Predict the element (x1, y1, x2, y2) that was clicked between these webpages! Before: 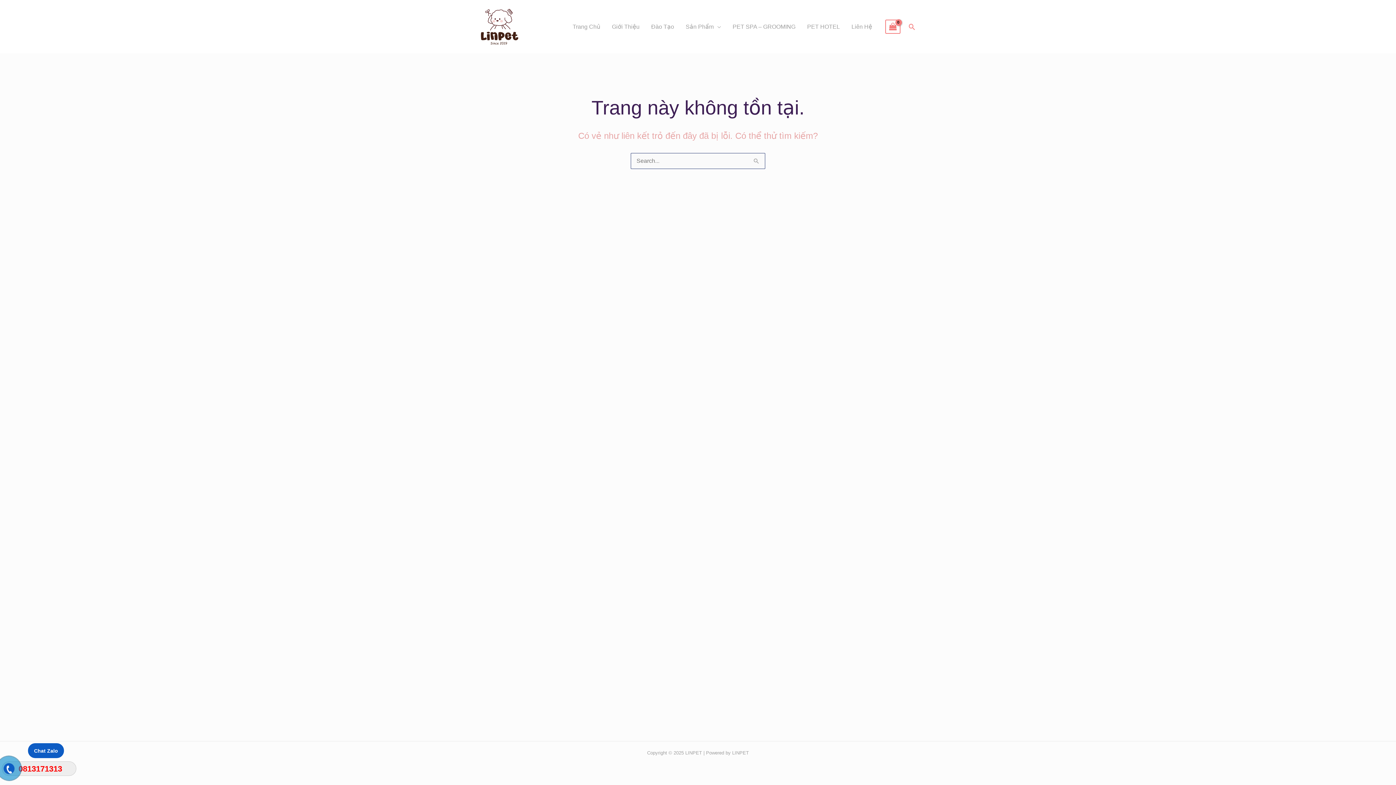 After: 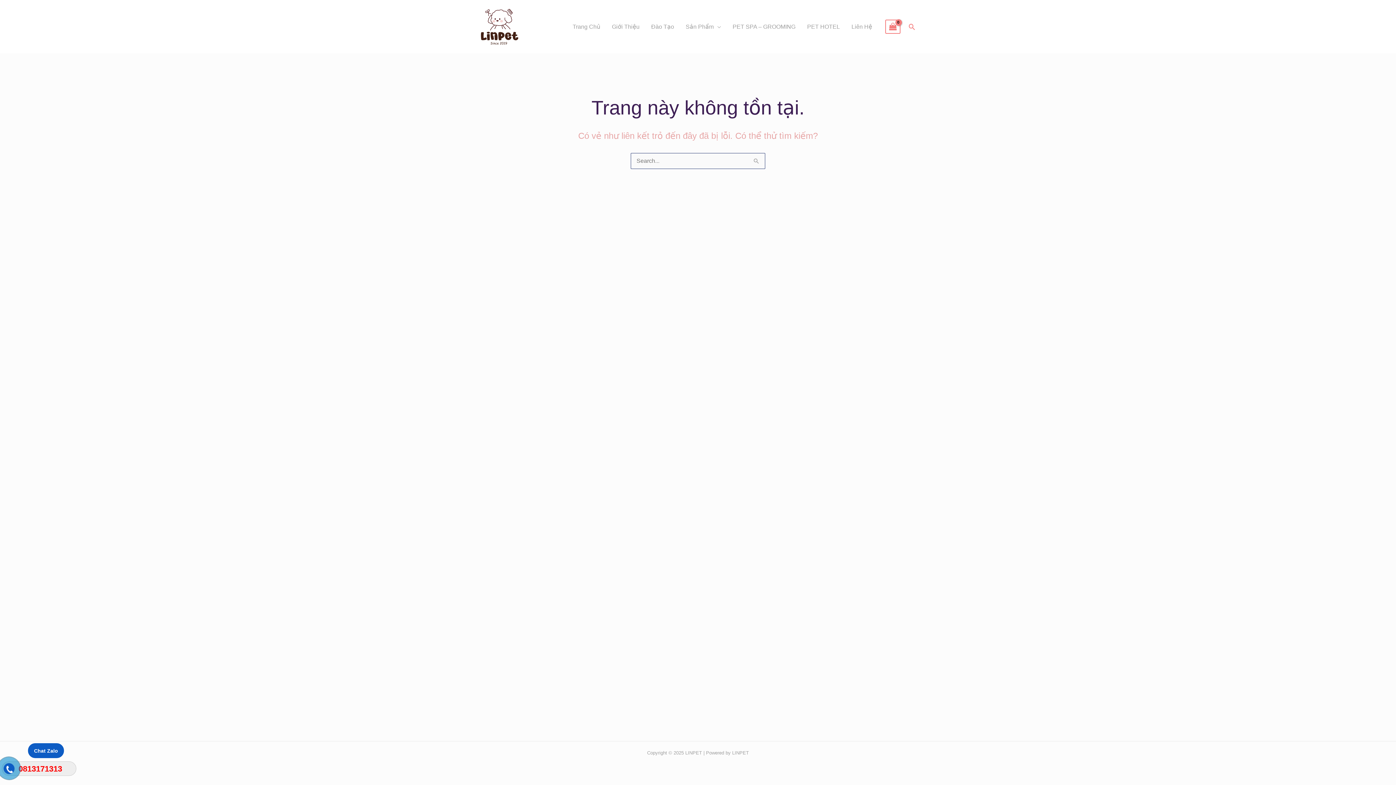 Action: bbox: (4, 764, 13, 774)